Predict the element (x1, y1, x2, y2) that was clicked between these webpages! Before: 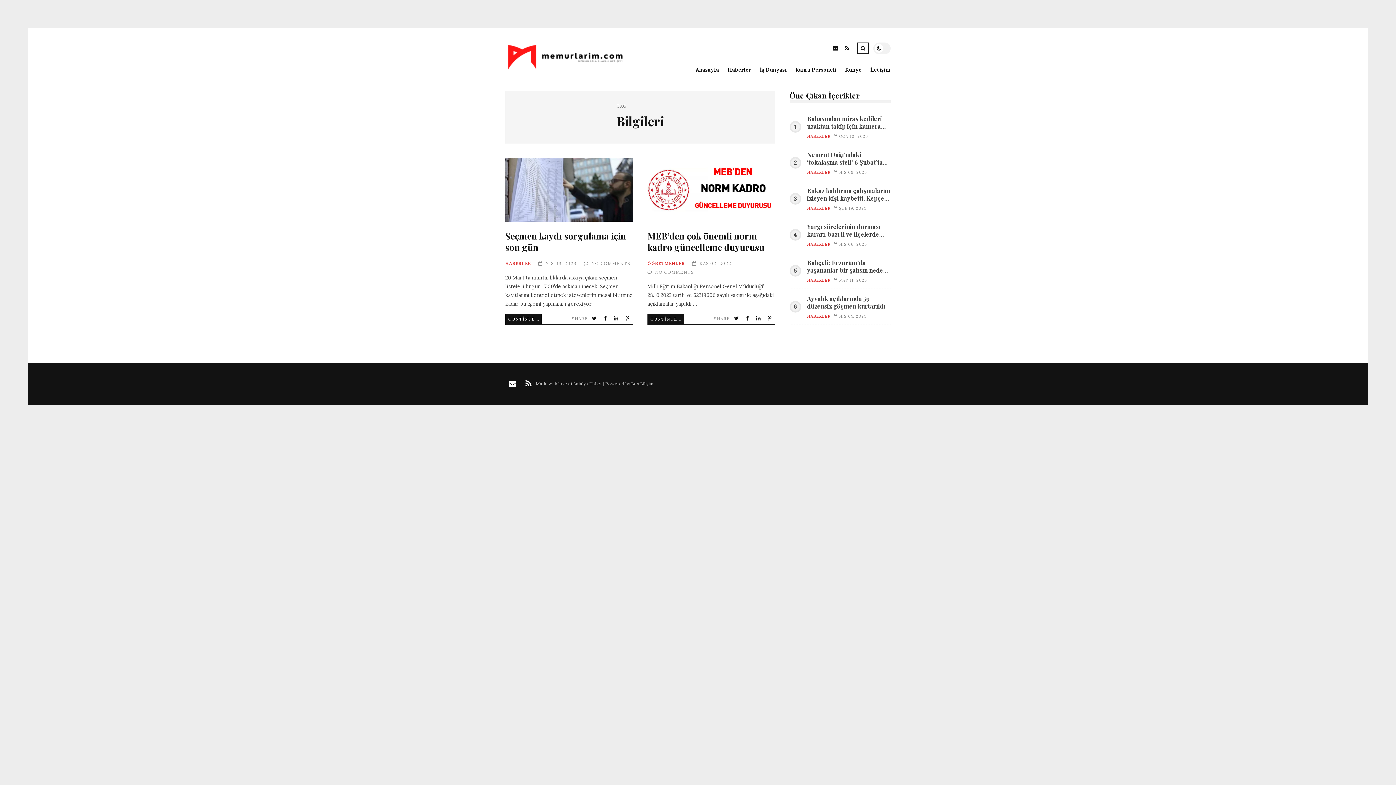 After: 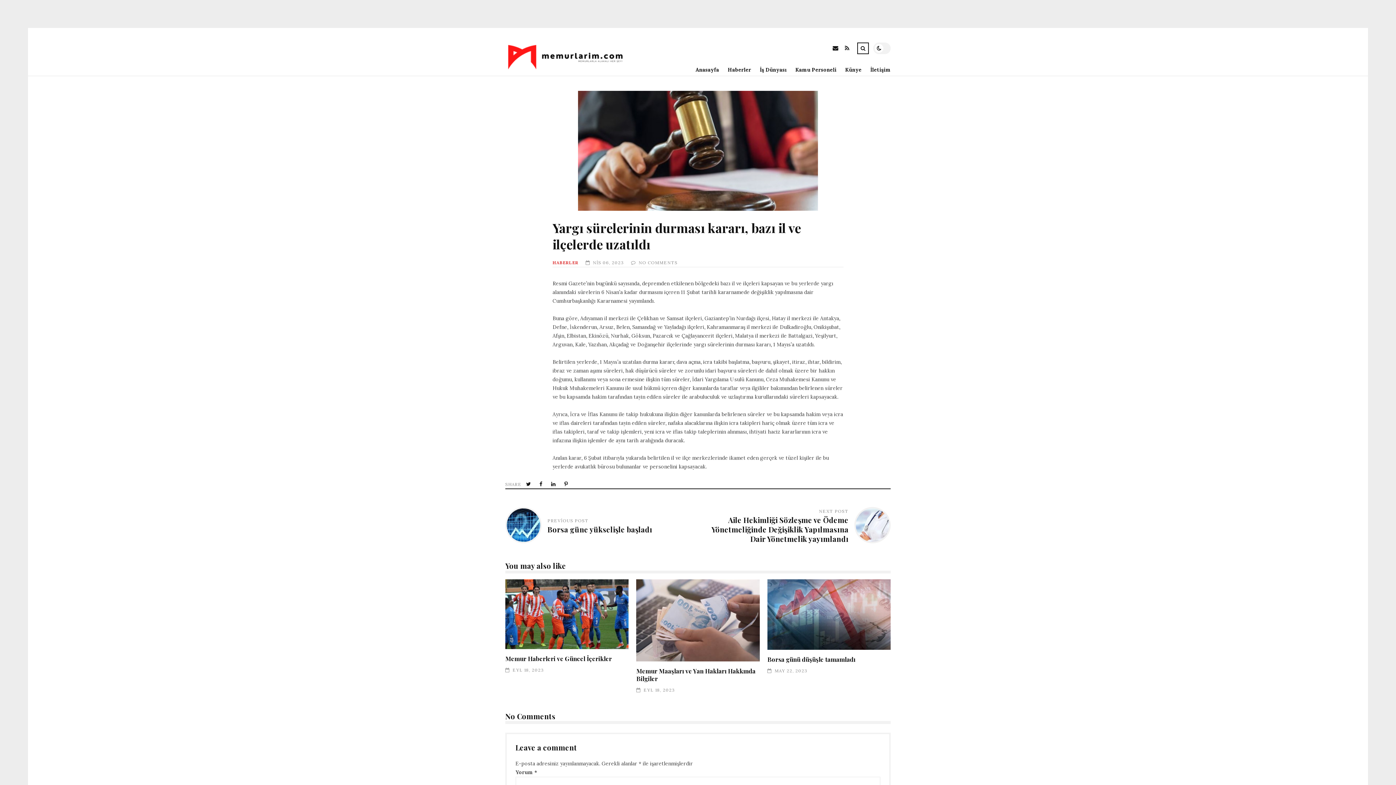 Action: label: Yargı sürelerinin durması kararı, bazı il ve ilçelerde uzatıldı bbox: (807, 222, 890, 238)